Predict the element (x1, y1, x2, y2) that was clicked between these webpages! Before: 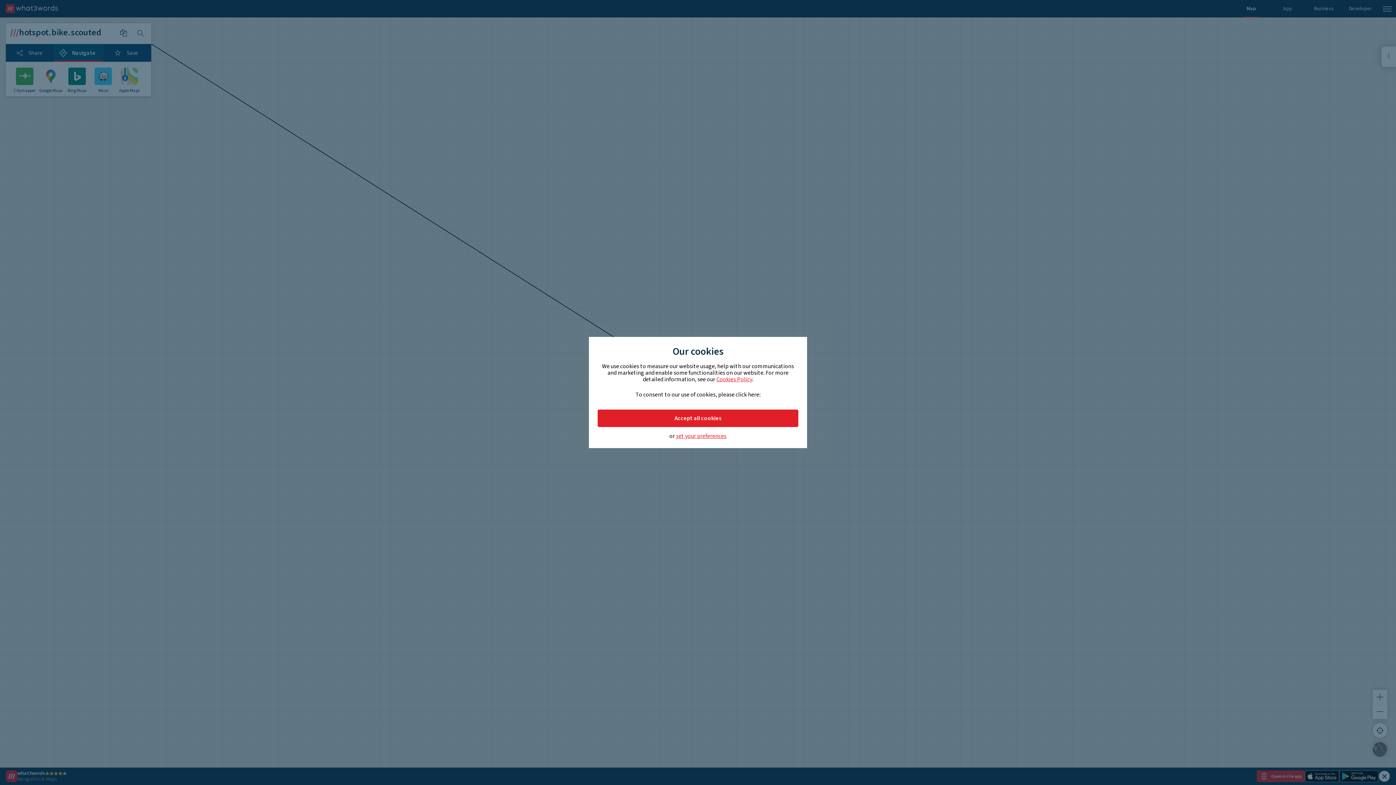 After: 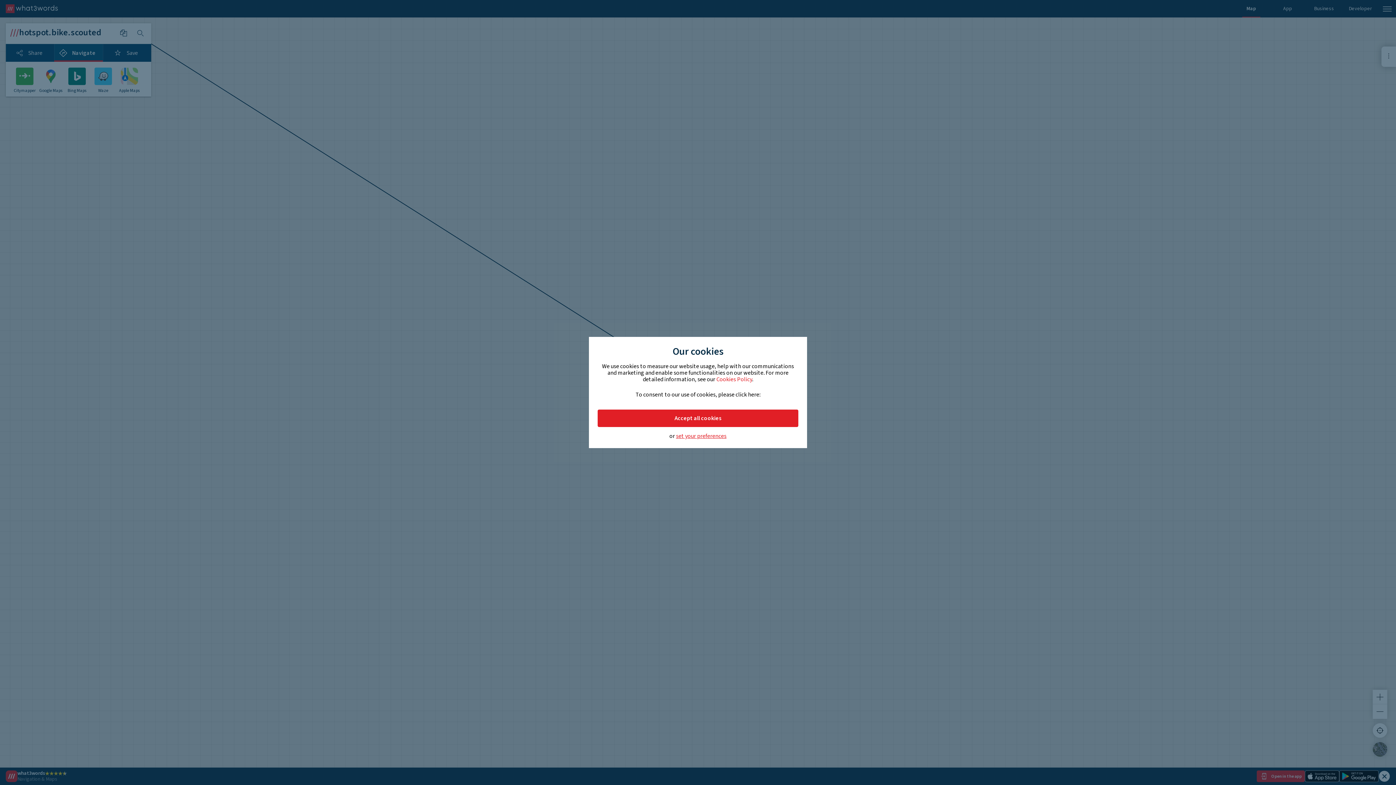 Action: label: Cookies Policy bbox: (716, 375, 752, 383)